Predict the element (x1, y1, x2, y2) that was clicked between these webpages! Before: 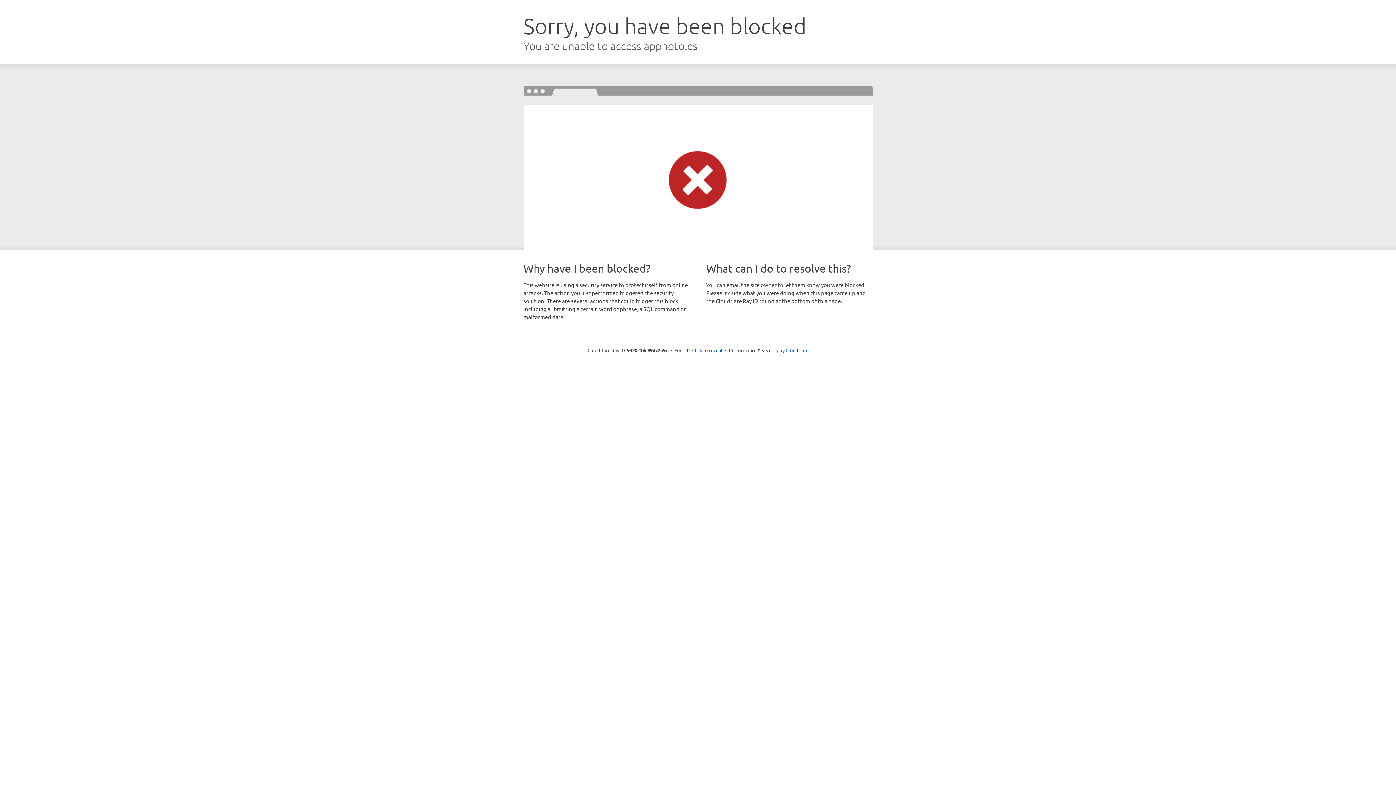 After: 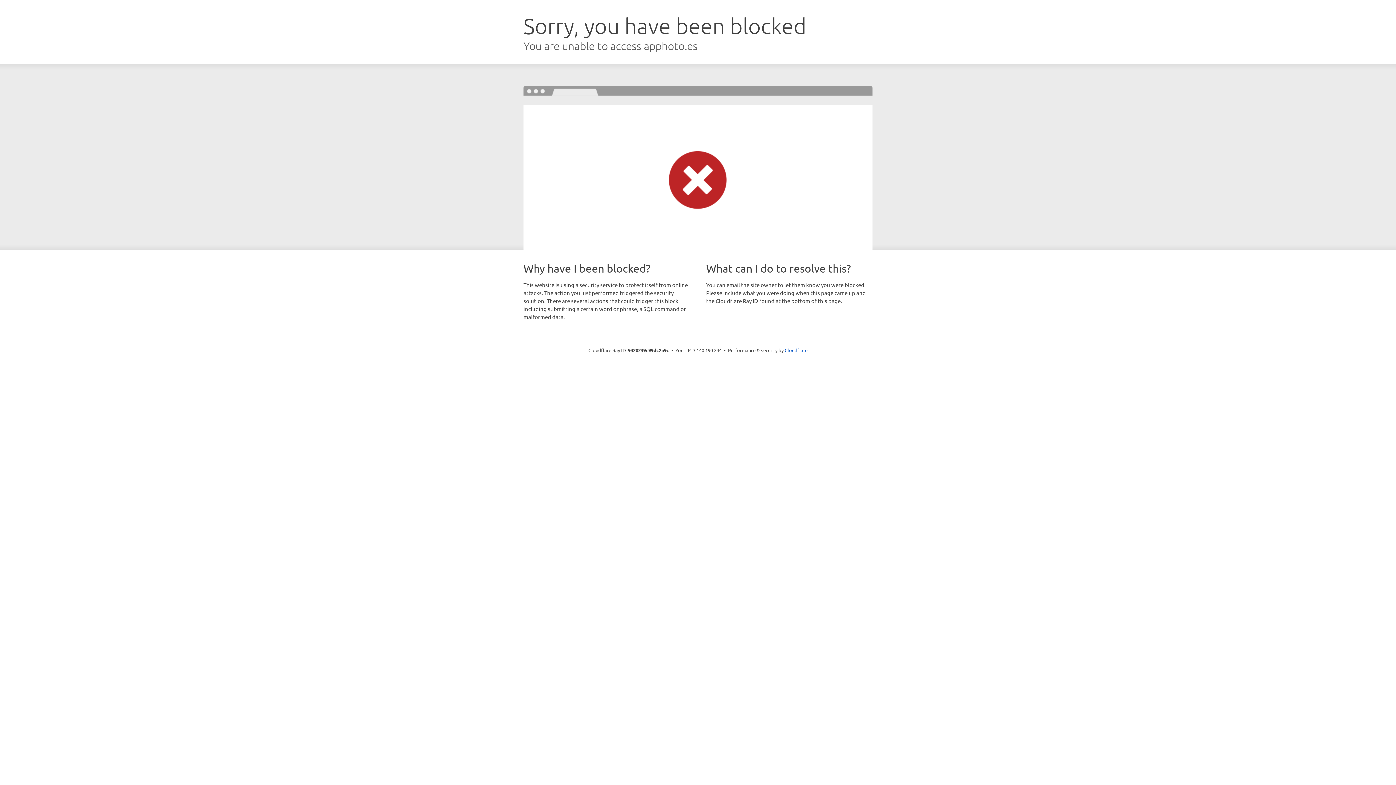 Action: label: Click to reveal bbox: (692, 346, 722, 353)